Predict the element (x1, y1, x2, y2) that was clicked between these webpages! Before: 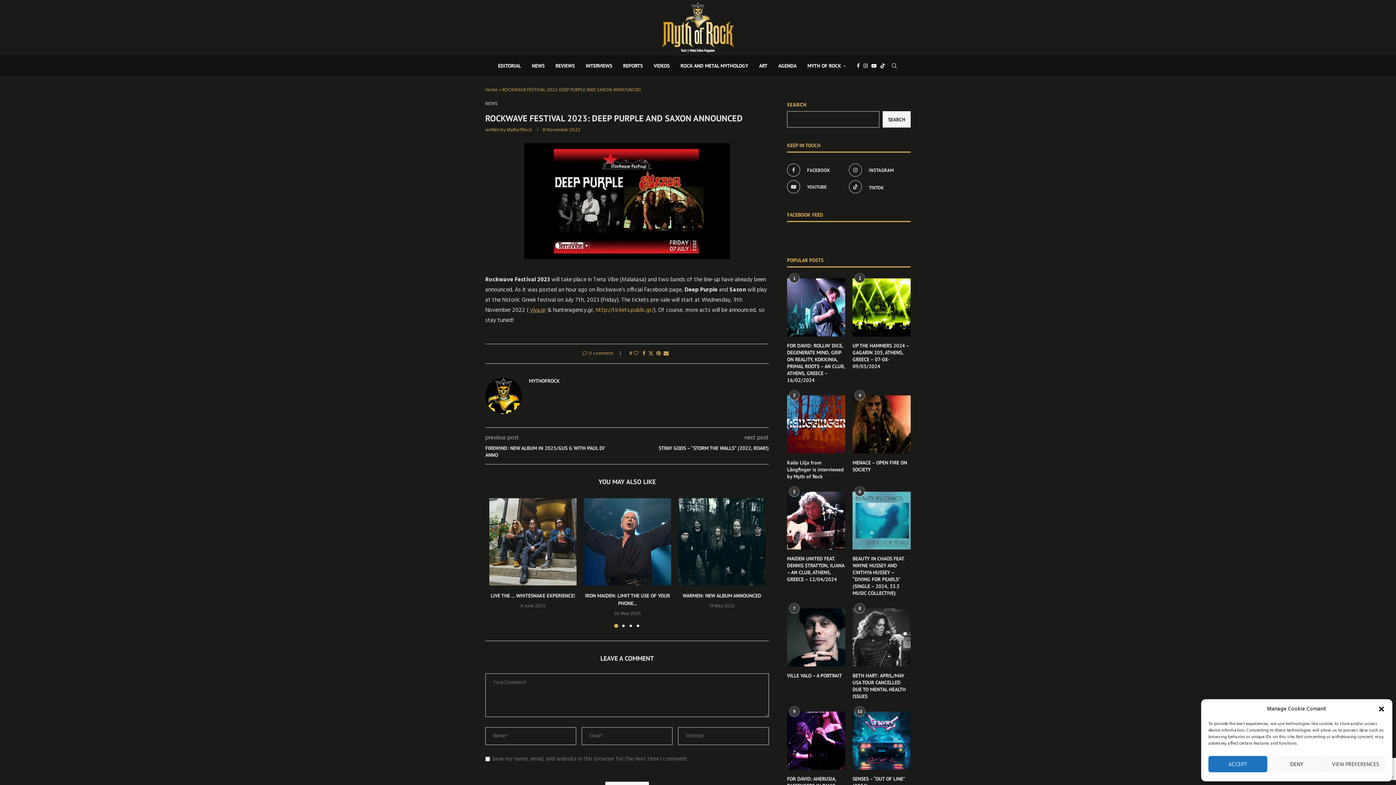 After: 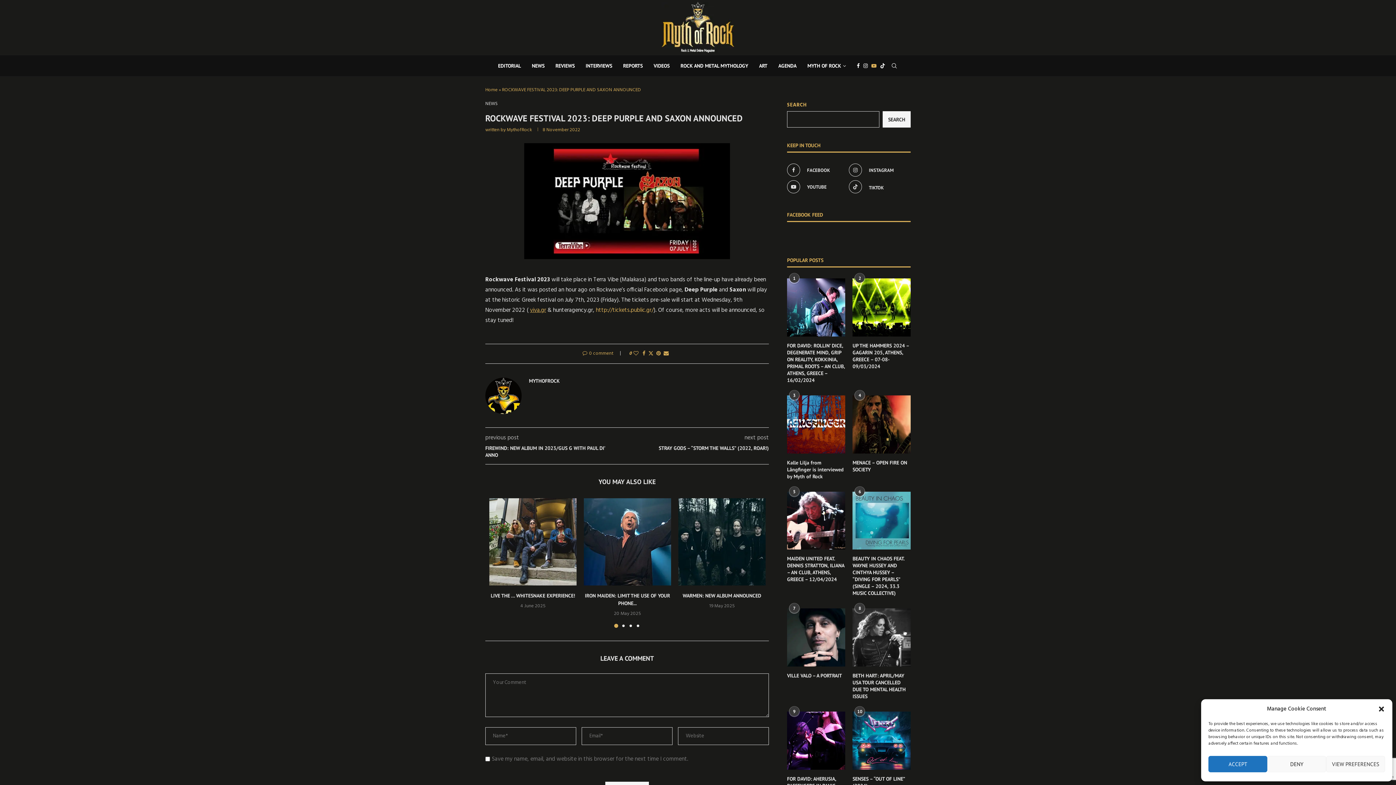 Action: label: Youtube bbox: (871, 55, 876, 76)